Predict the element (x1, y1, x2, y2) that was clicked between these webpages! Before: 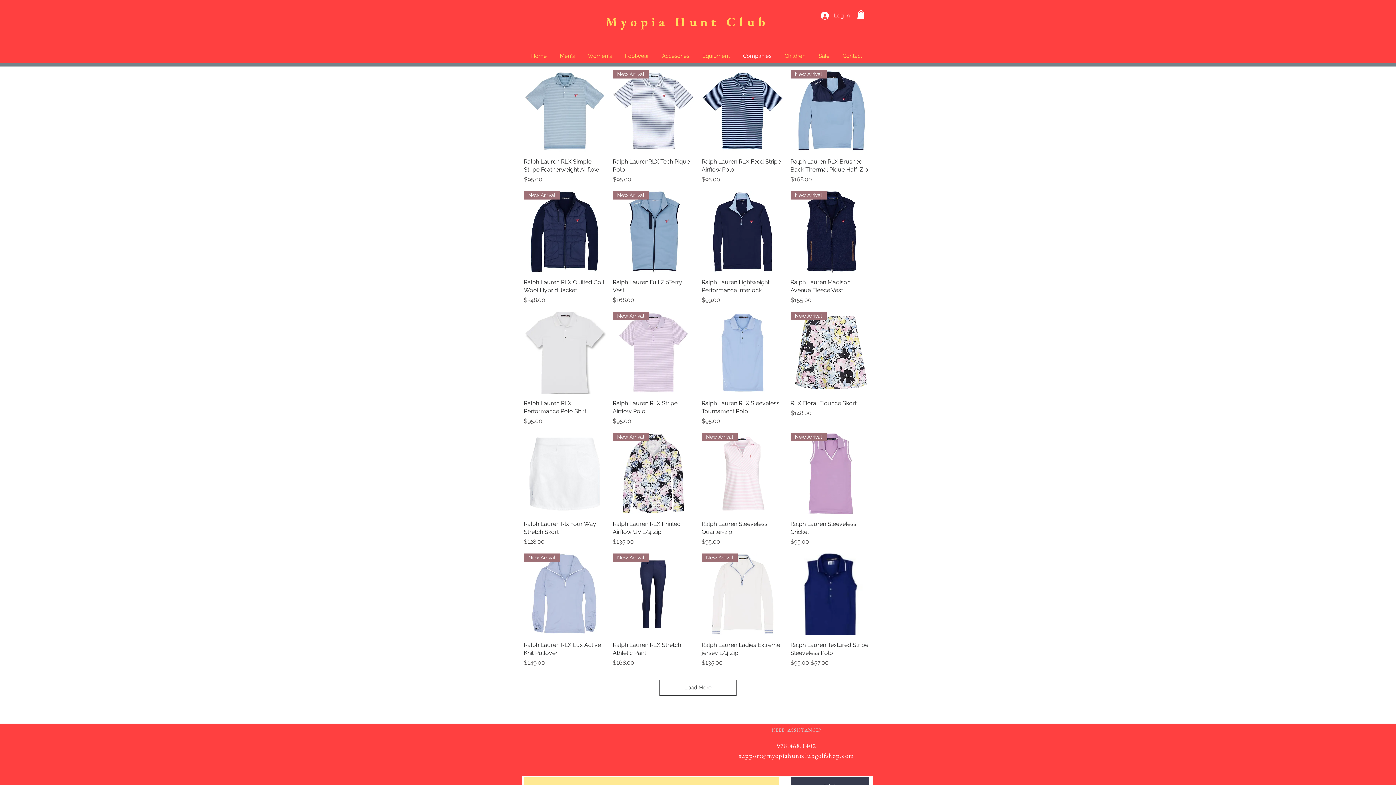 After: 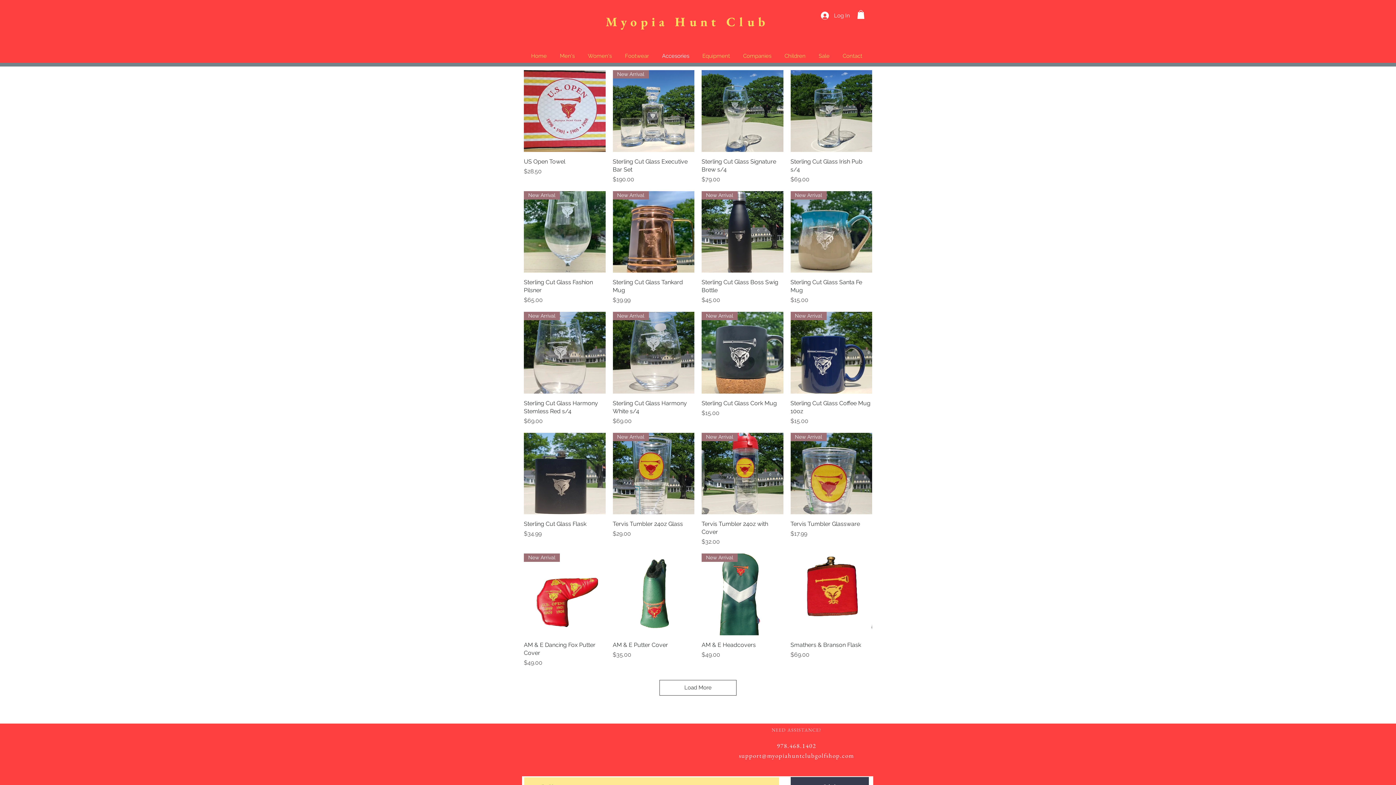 Action: label: Accesories bbox: (656, 50, 697, 61)